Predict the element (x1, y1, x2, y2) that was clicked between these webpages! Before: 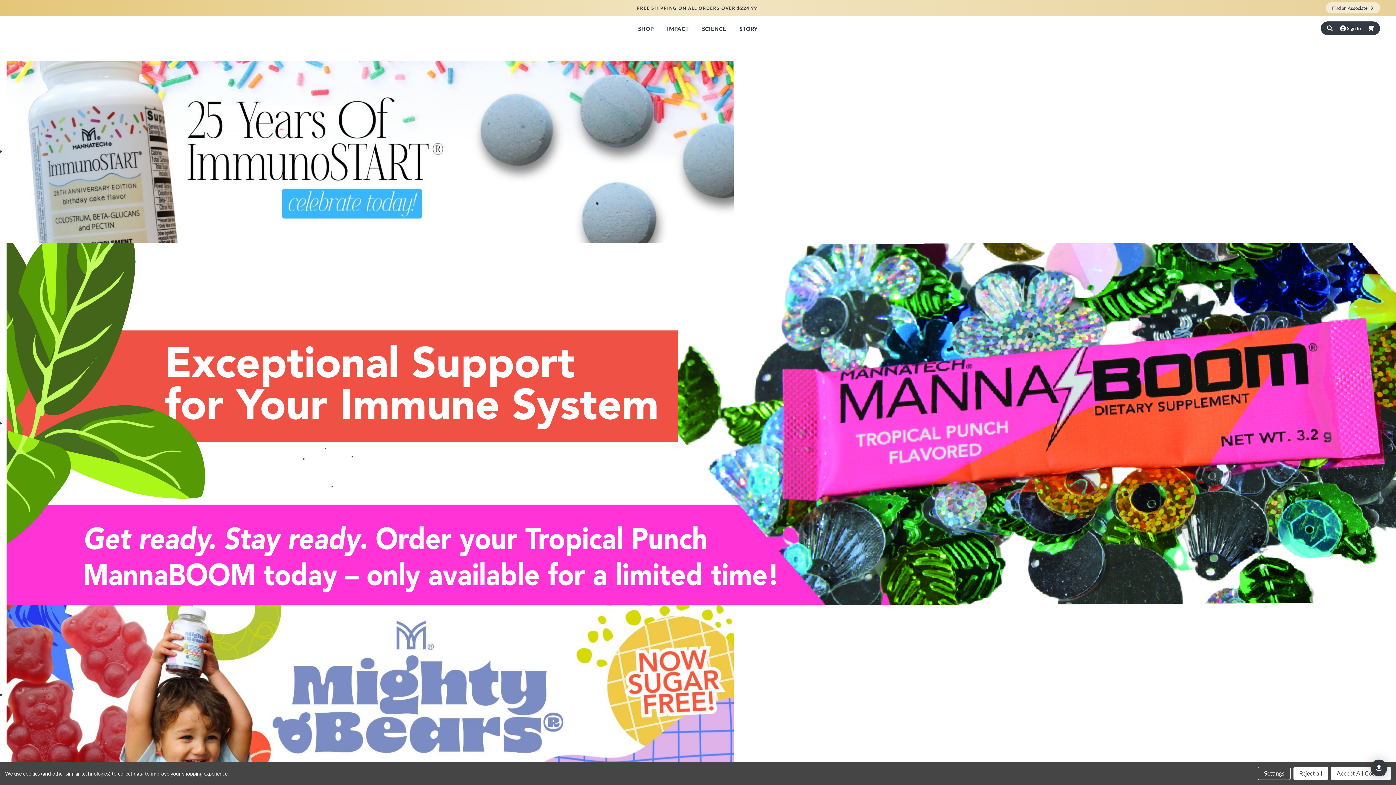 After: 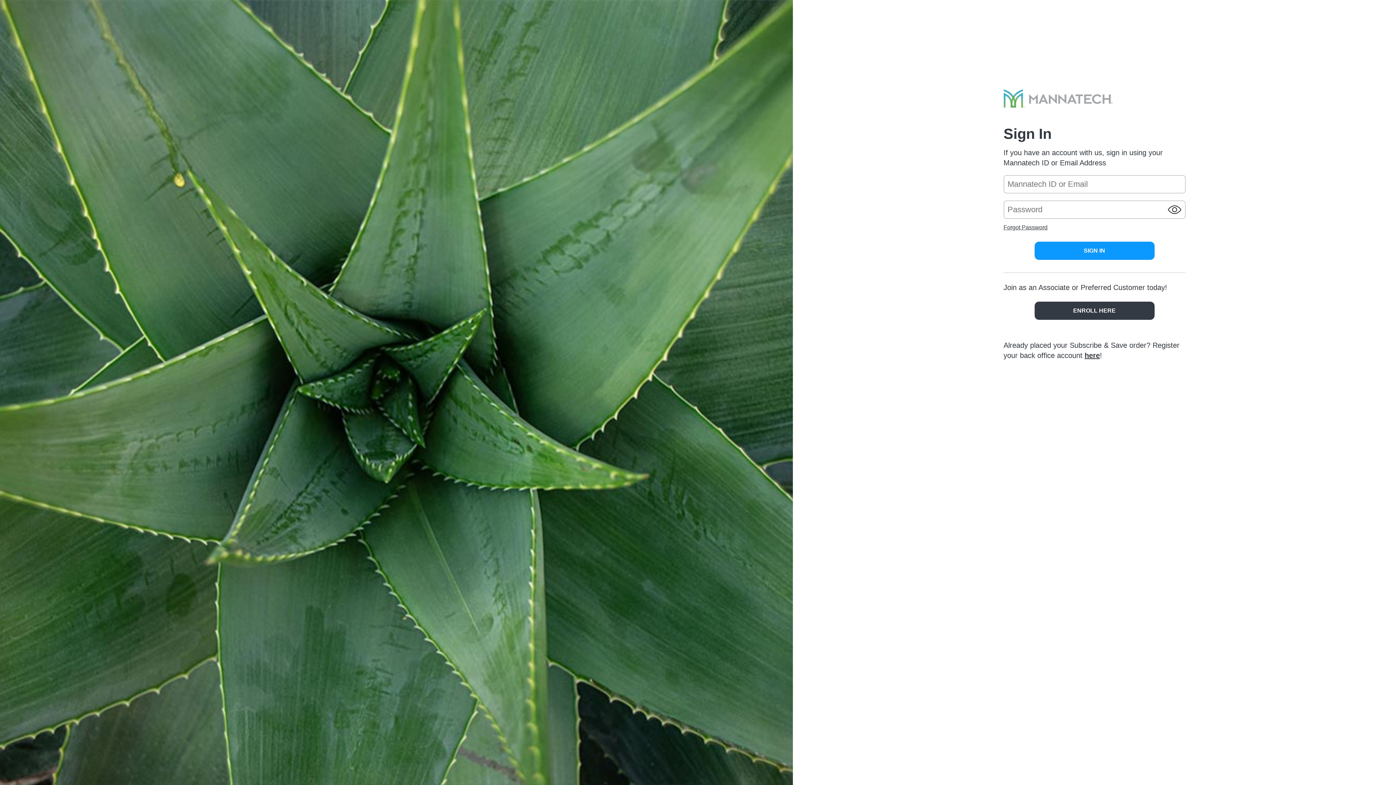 Action: label: Sign In bbox: (1336, 21, 1364, 34)